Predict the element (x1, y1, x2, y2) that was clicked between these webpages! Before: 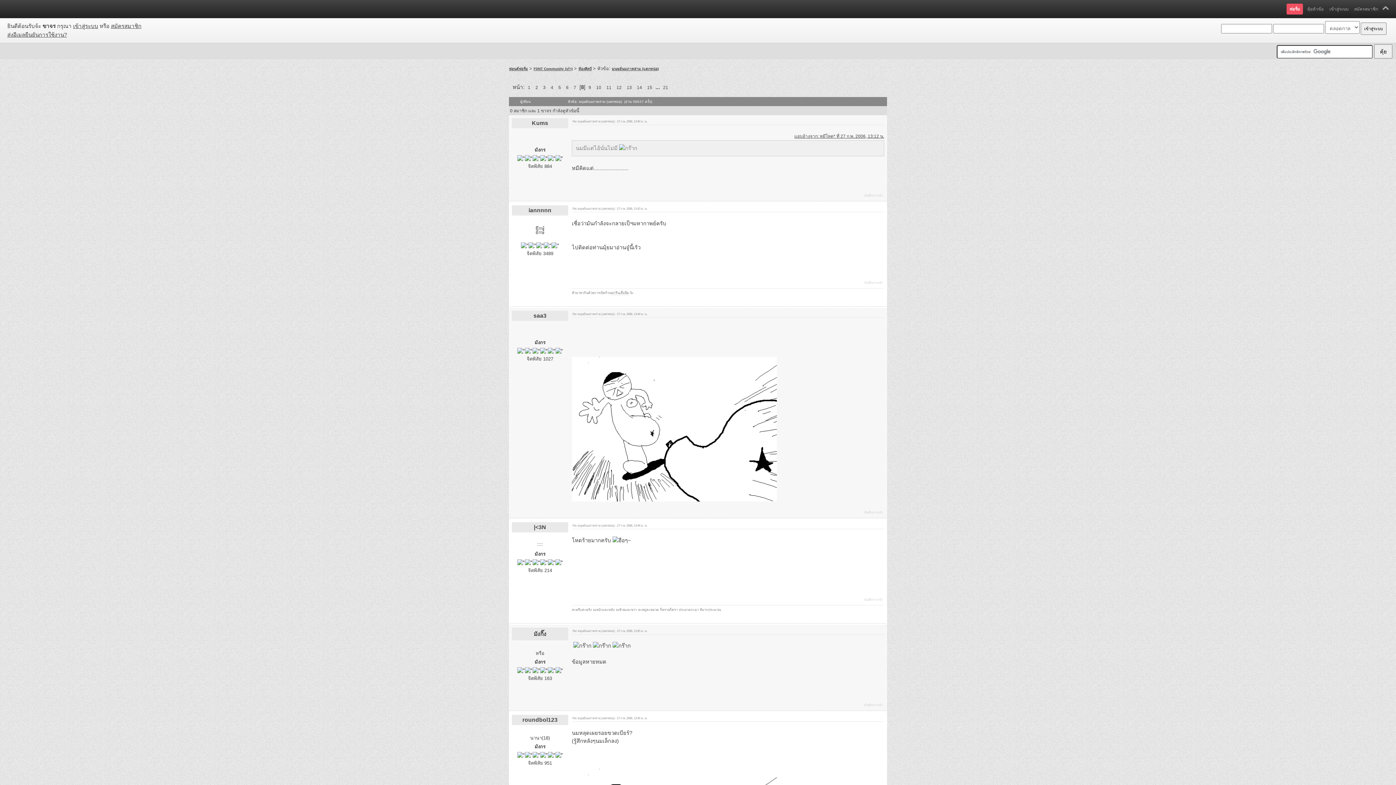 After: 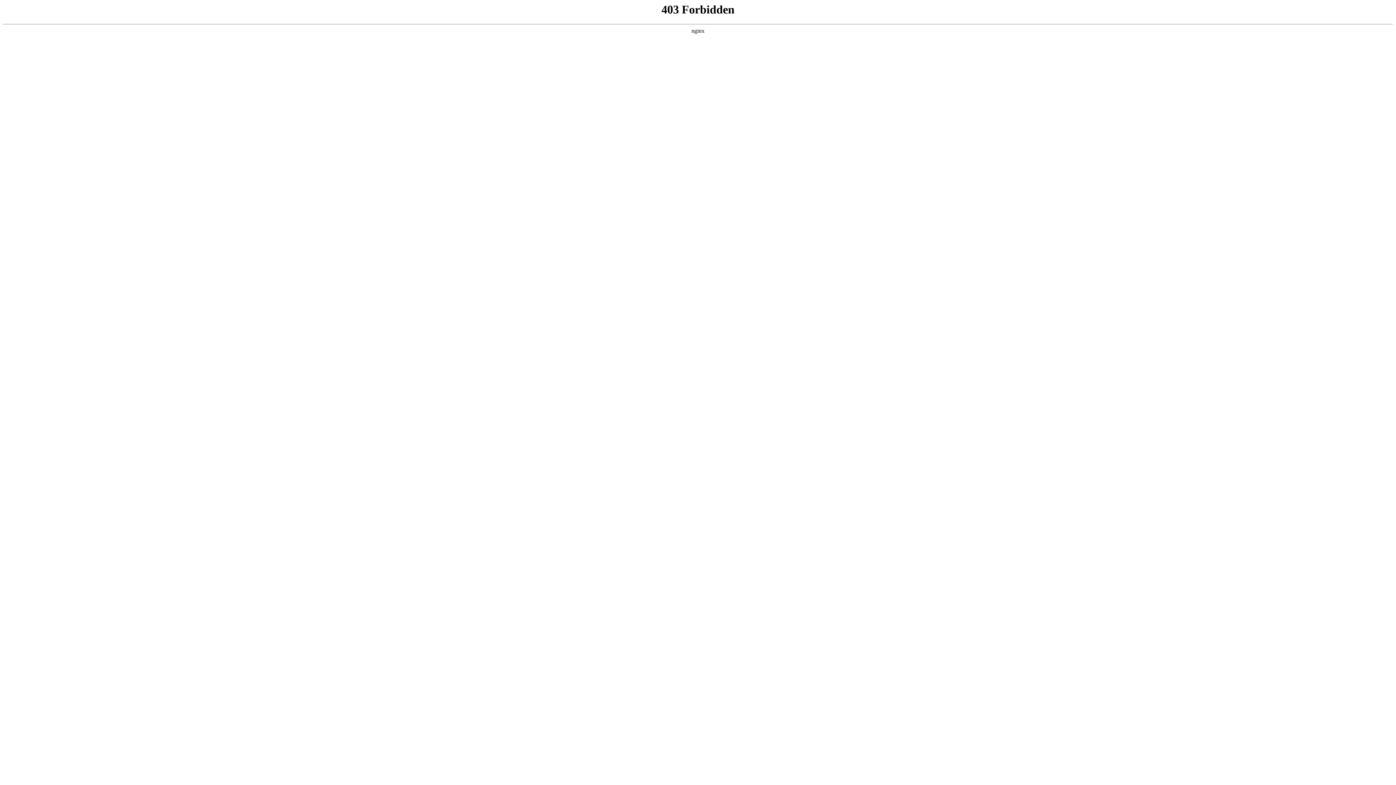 Action: bbox: (572, 83, 578, 91) label: 7